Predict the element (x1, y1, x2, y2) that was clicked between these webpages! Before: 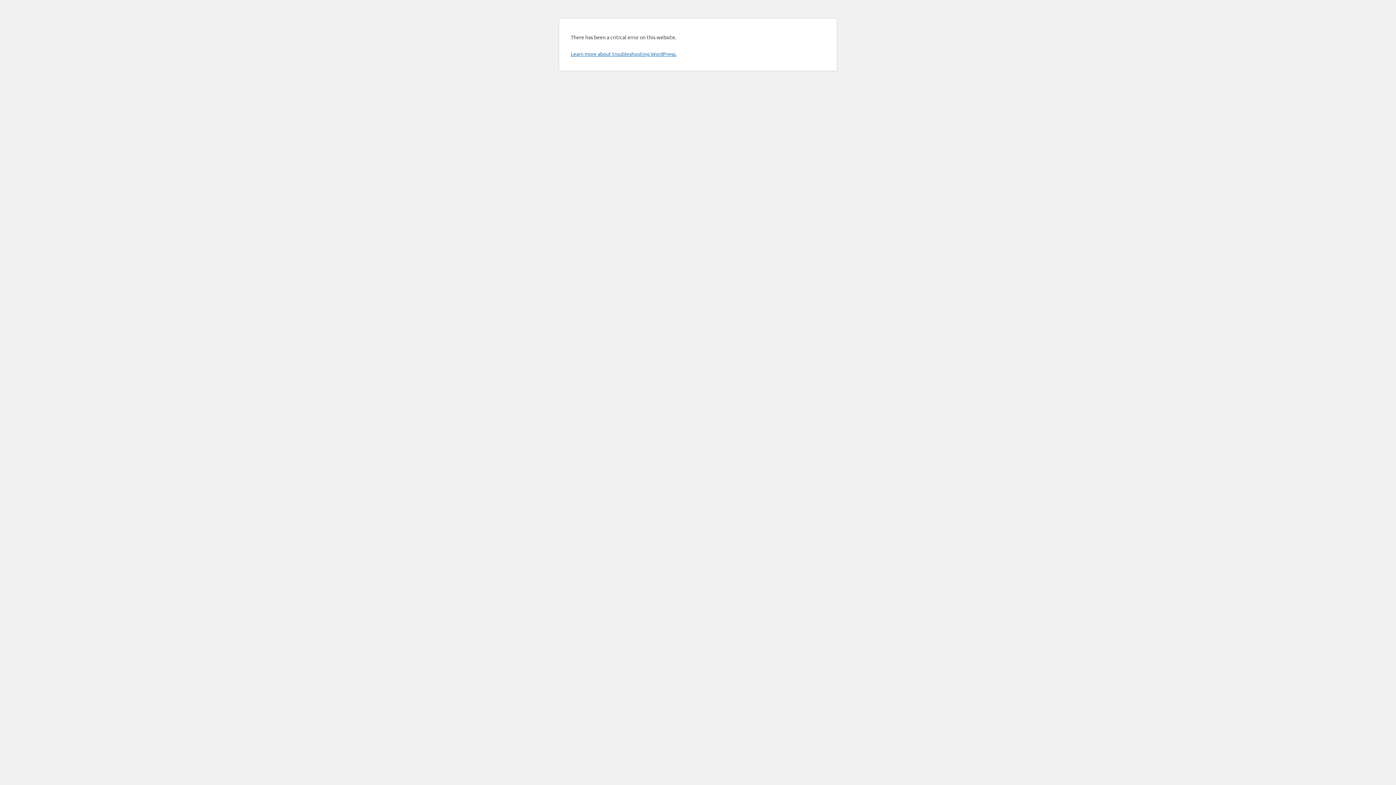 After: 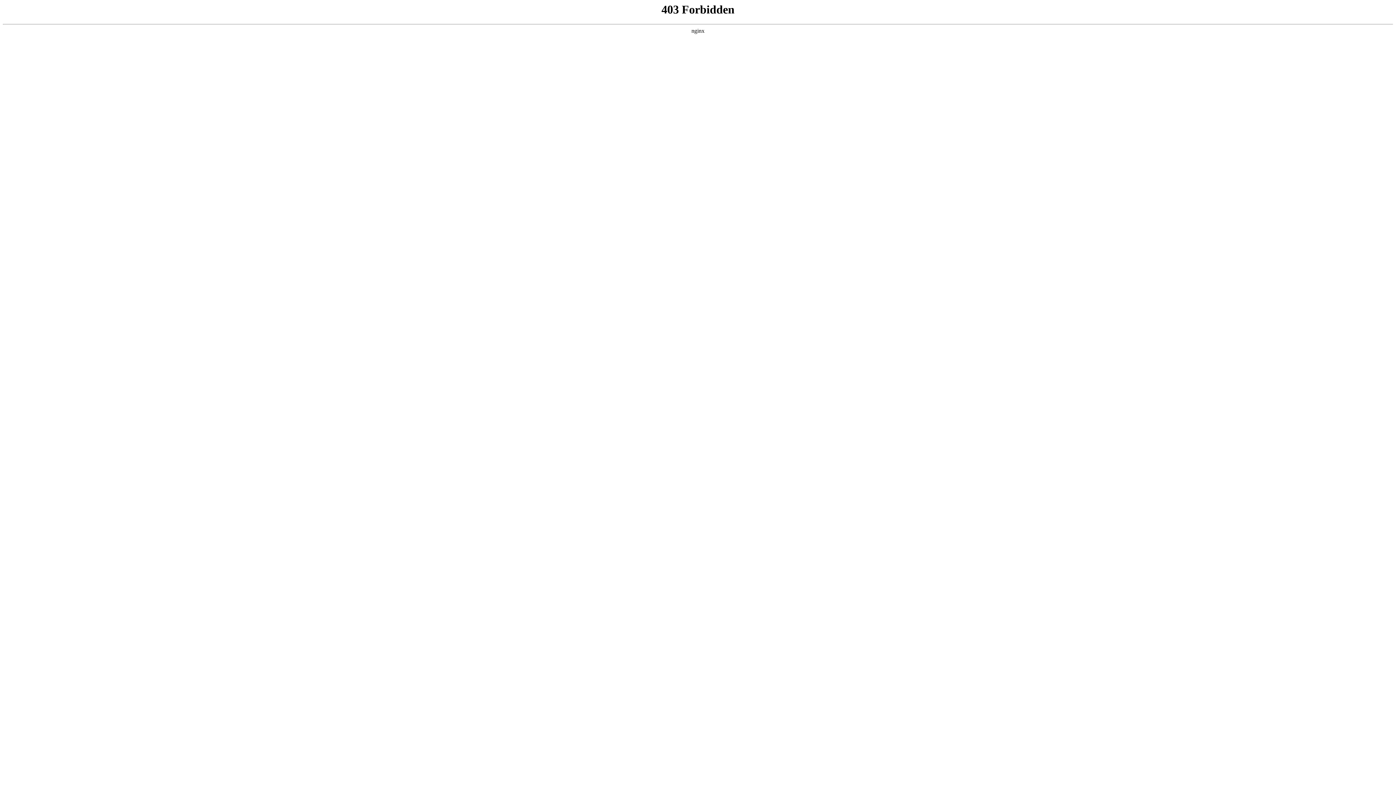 Action: bbox: (570, 50, 676, 57) label: Learn more about troubleshooting WordPress.